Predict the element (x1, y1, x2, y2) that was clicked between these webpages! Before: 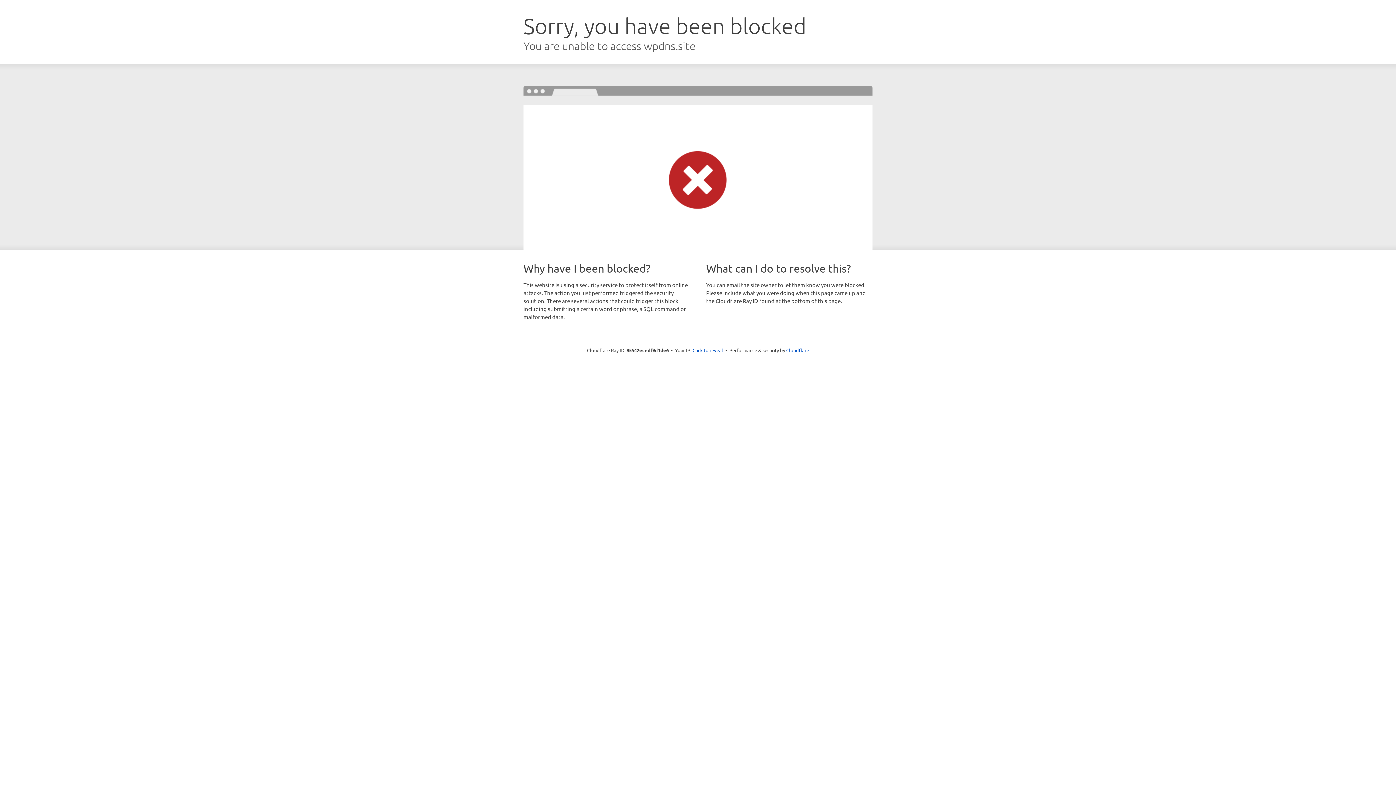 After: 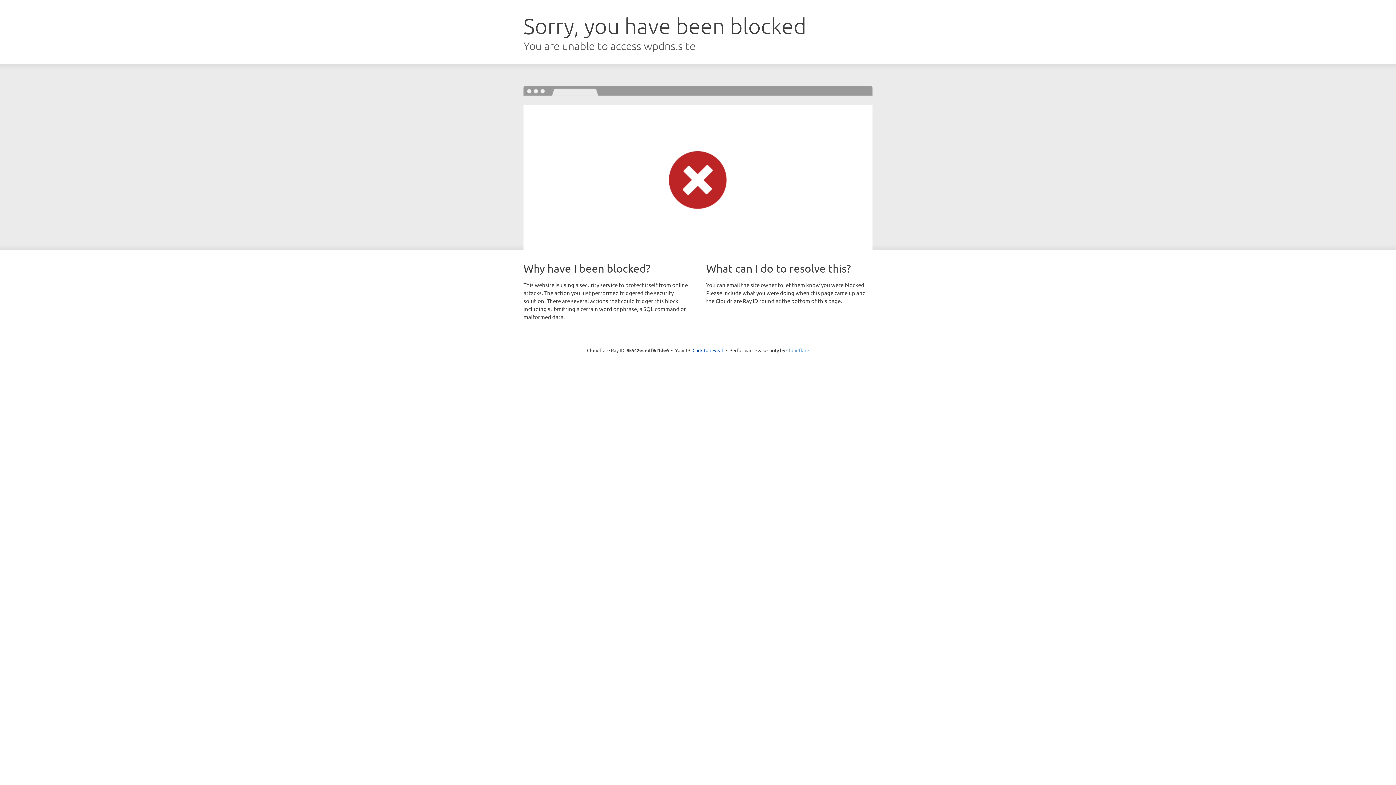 Action: label: Cloudflare bbox: (786, 347, 809, 353)